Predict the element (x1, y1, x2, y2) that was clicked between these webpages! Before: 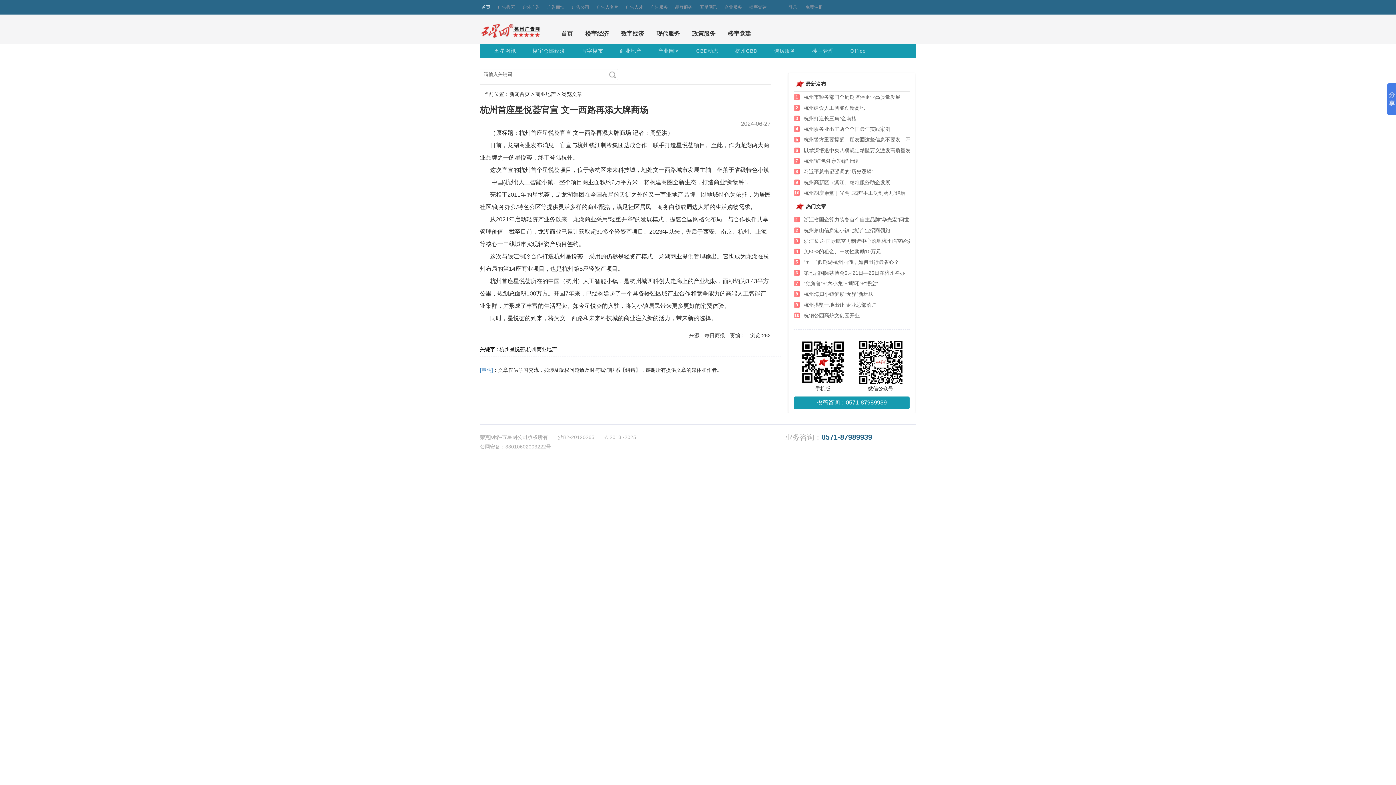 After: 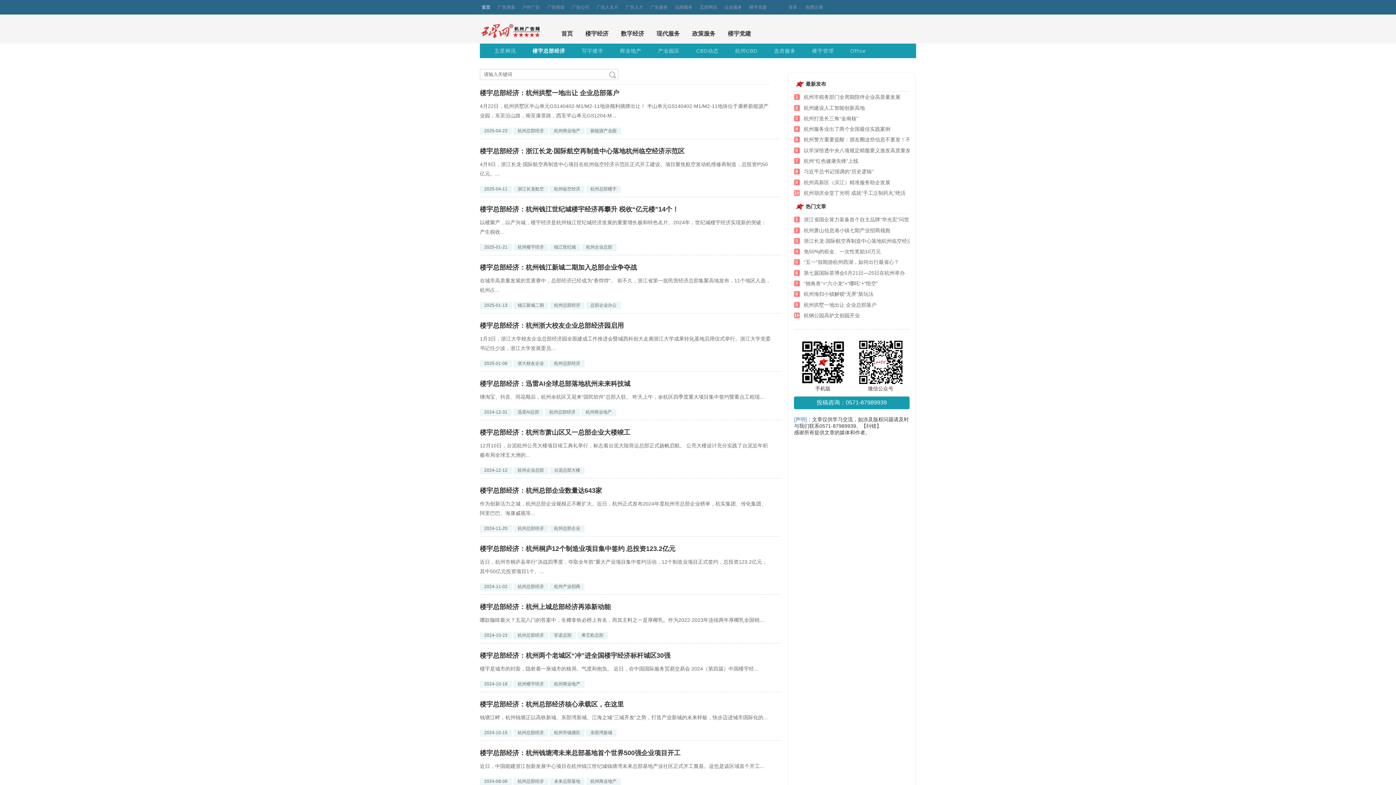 Action: label: 楼宇总部经济 bbox: (525, 43, 572, 58)